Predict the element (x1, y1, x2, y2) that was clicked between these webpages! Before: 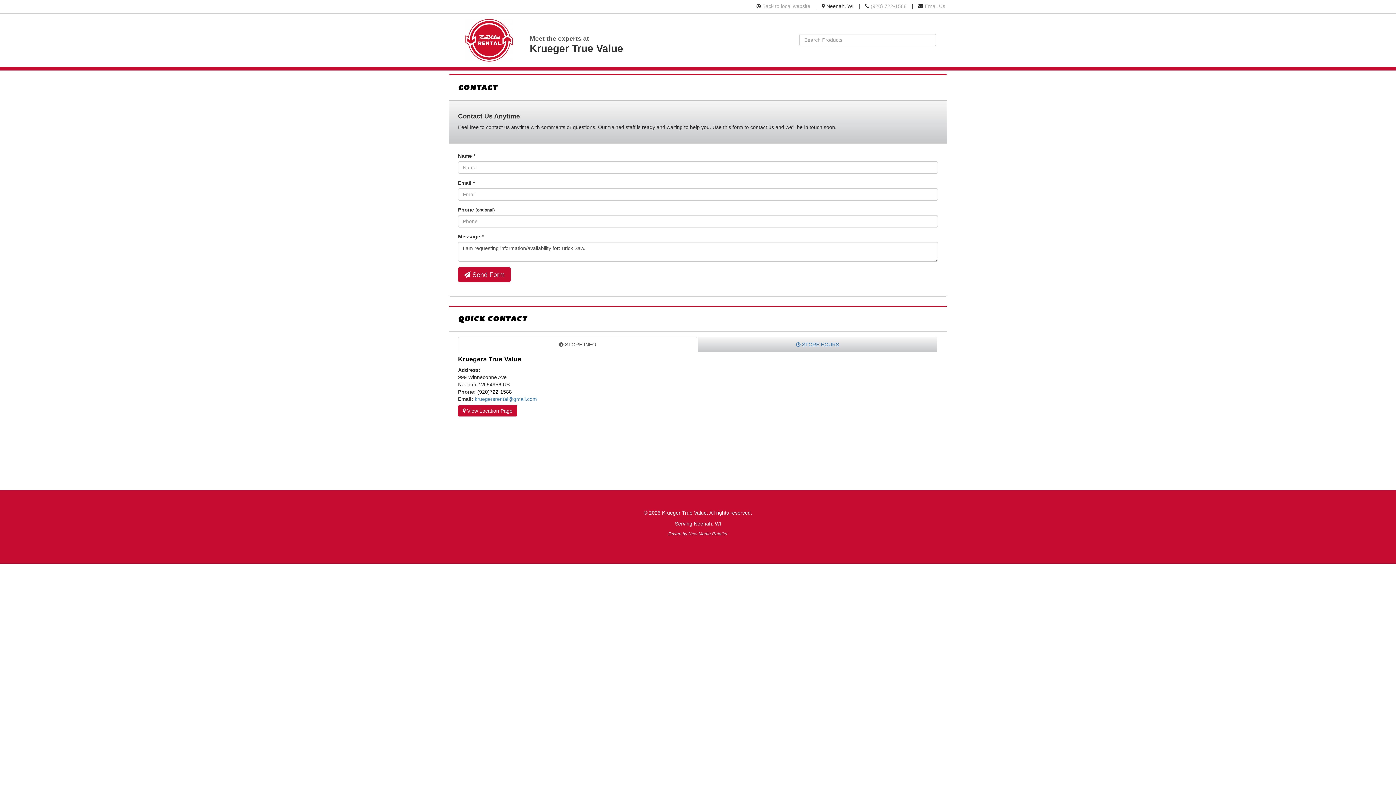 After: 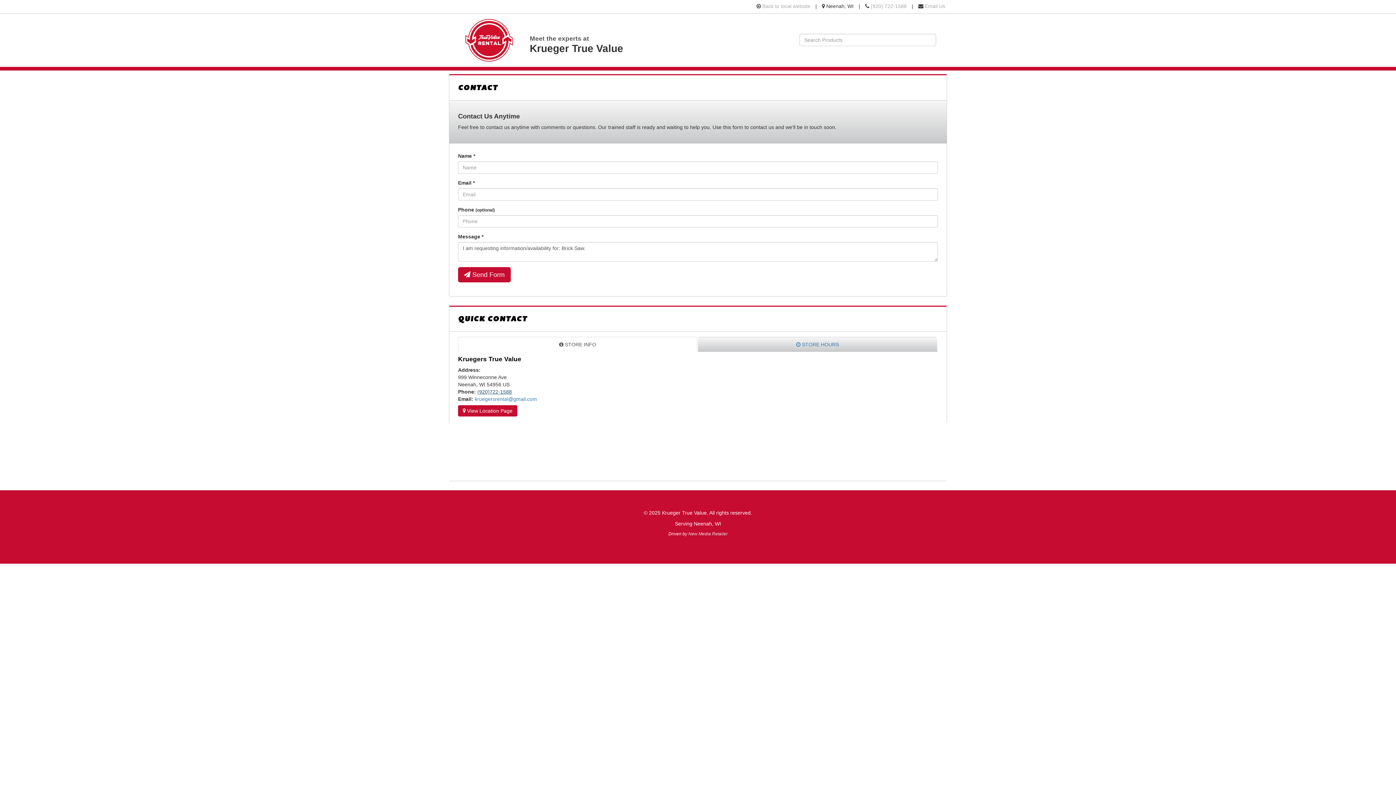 Action: label: (920)722-1588 bbox: (477, 389, 511, 395)